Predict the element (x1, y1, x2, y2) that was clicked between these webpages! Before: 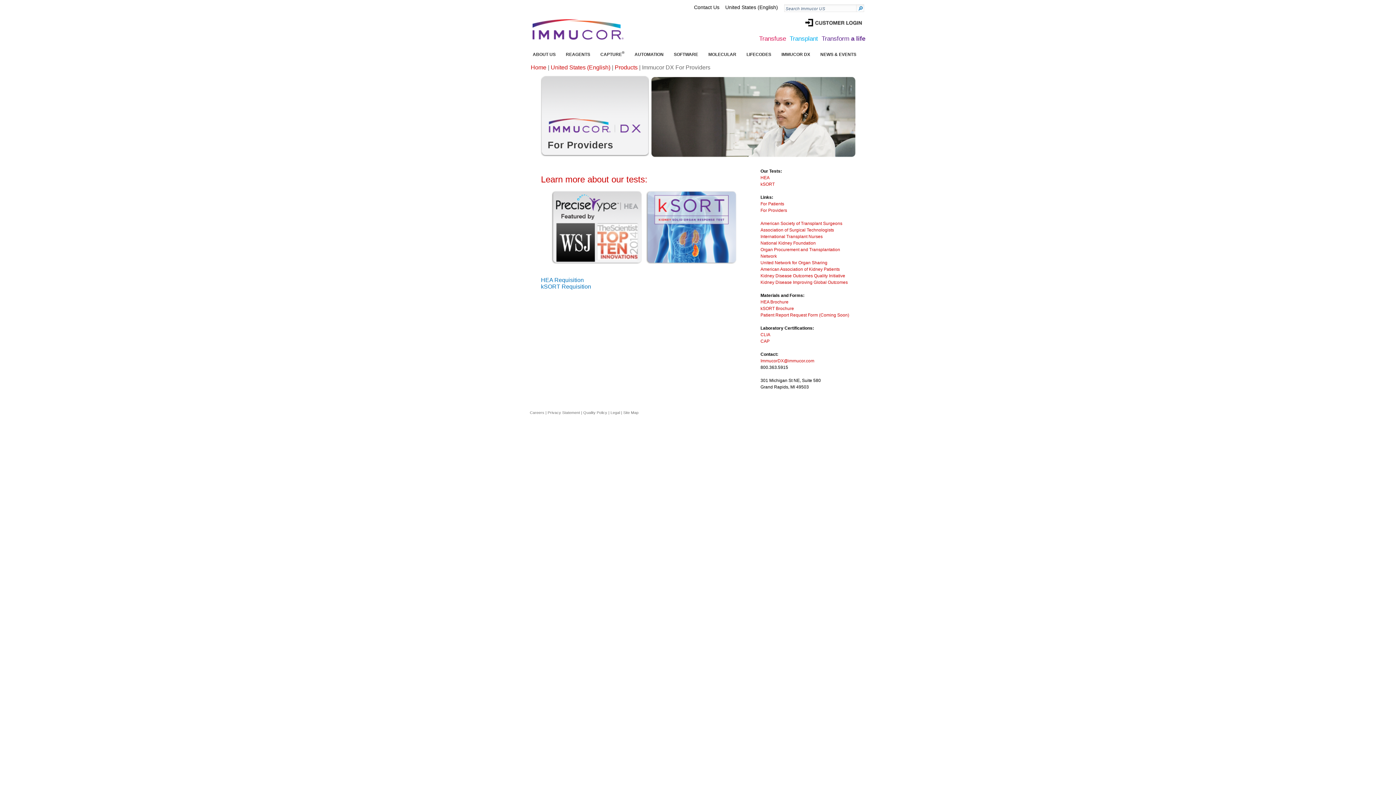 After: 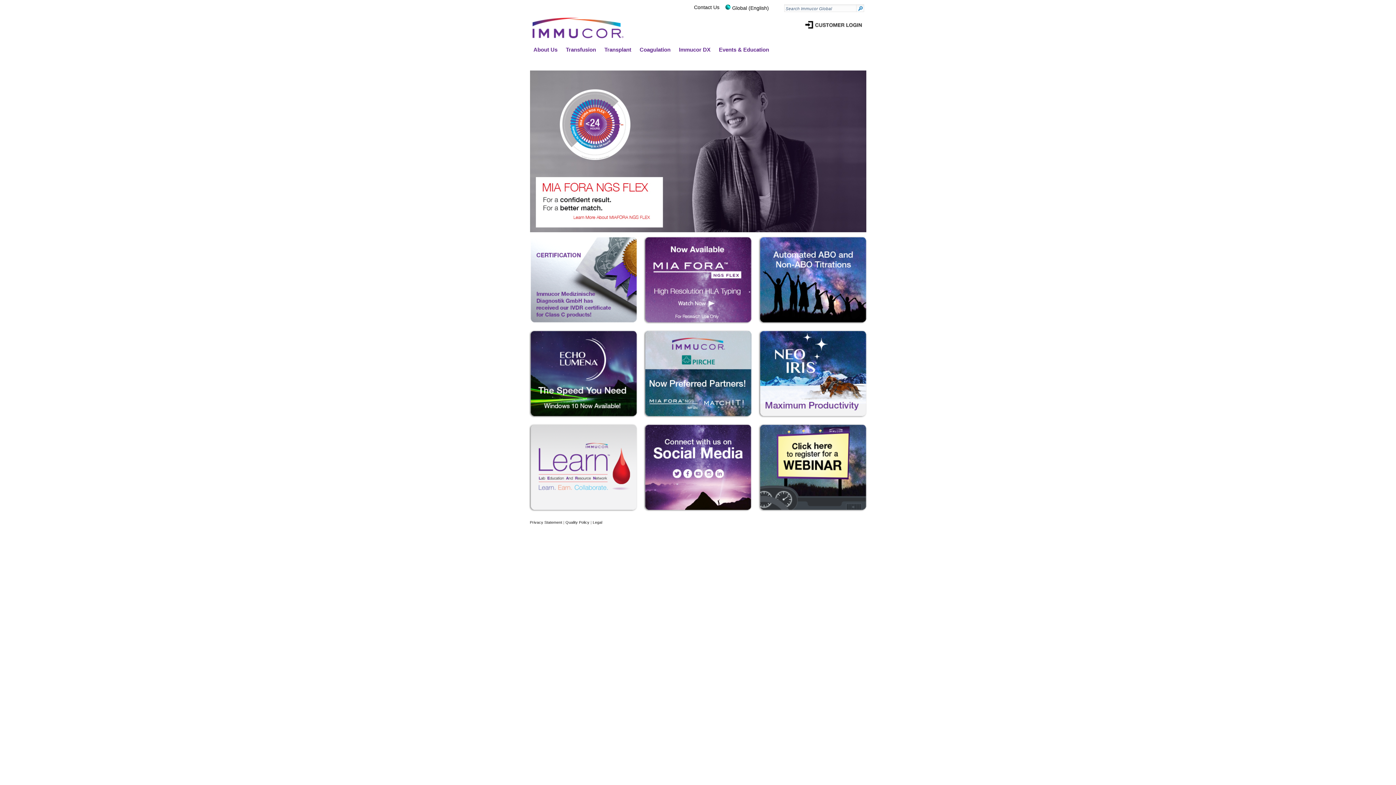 Action: bbox: (530, 64, 546, 70) label: Home